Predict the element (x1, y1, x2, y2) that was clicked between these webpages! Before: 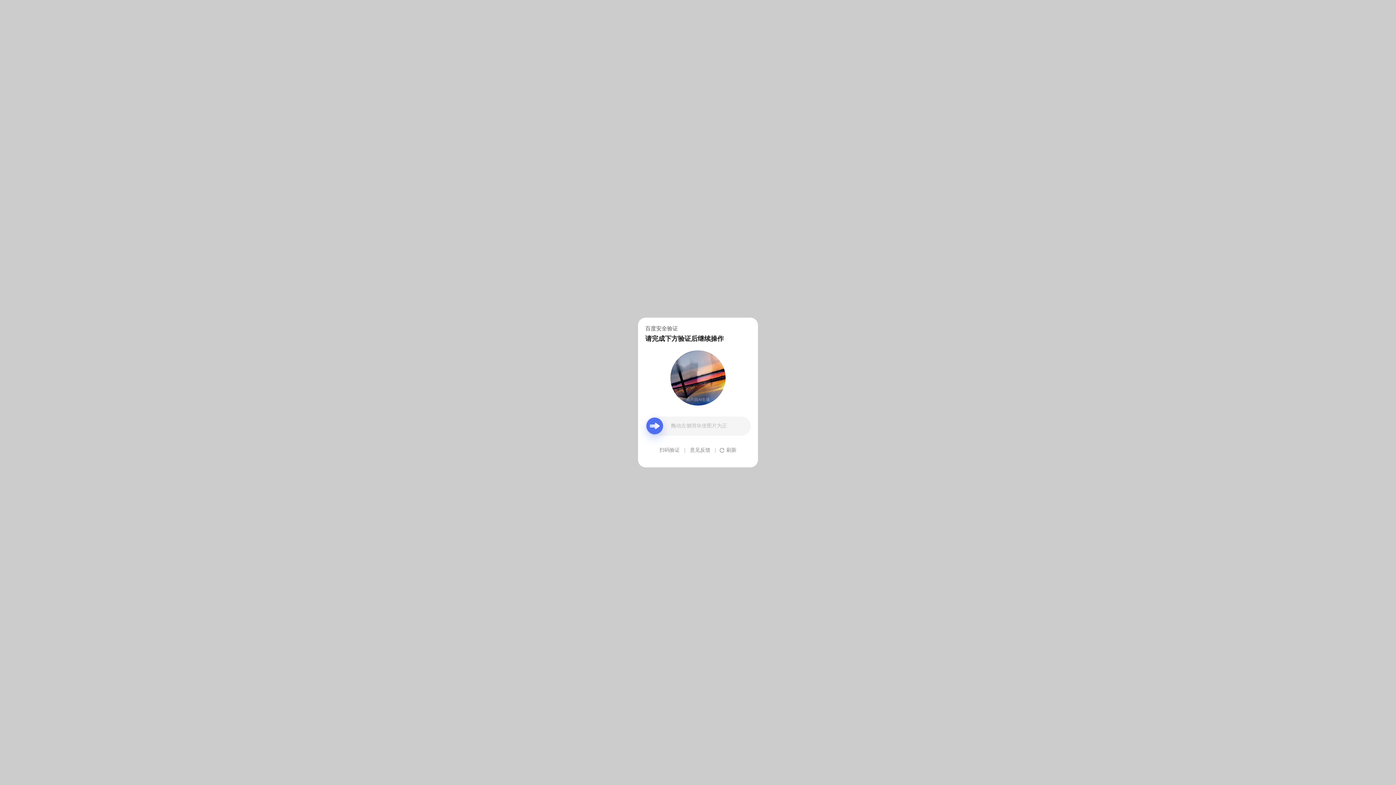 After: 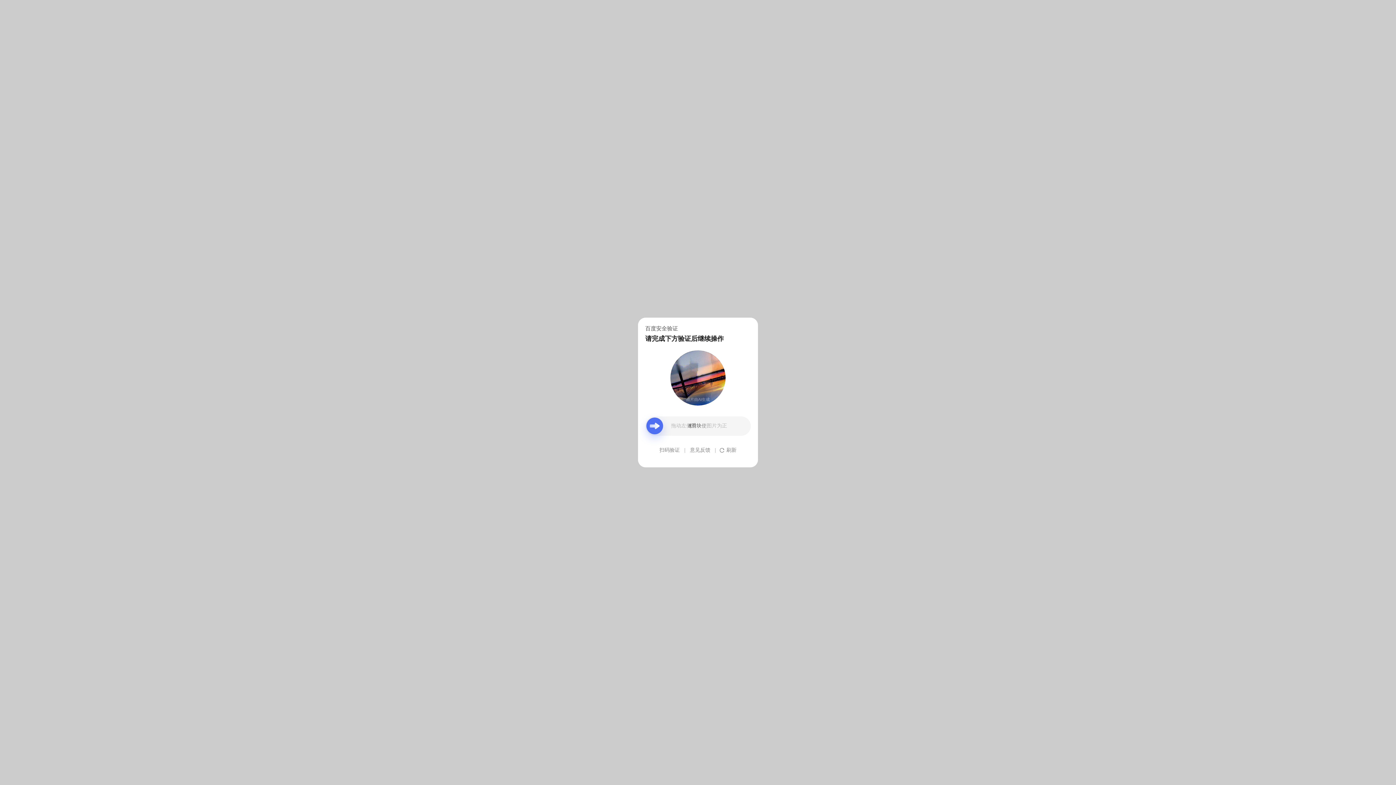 Action: bbox: (690, 439, 710, 461) label: 意见反馈